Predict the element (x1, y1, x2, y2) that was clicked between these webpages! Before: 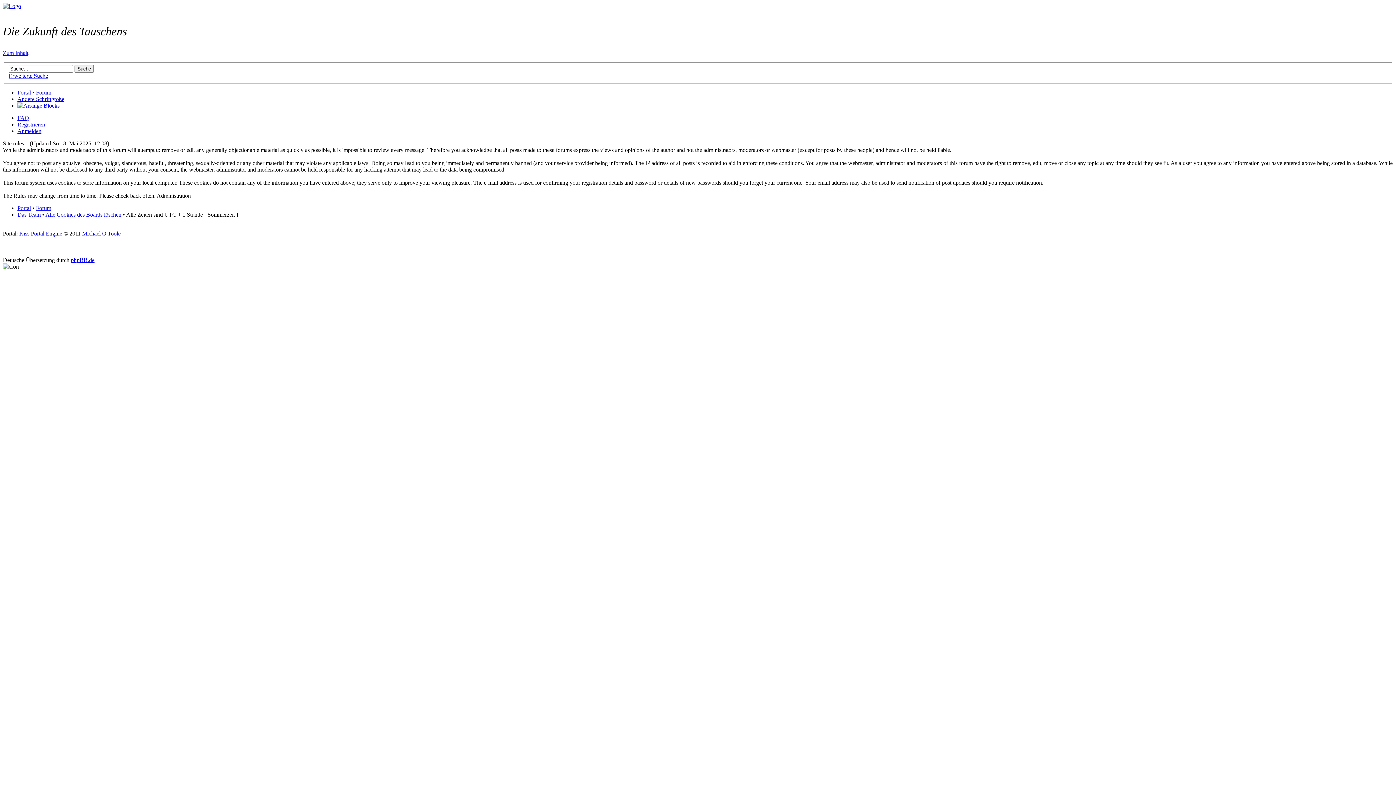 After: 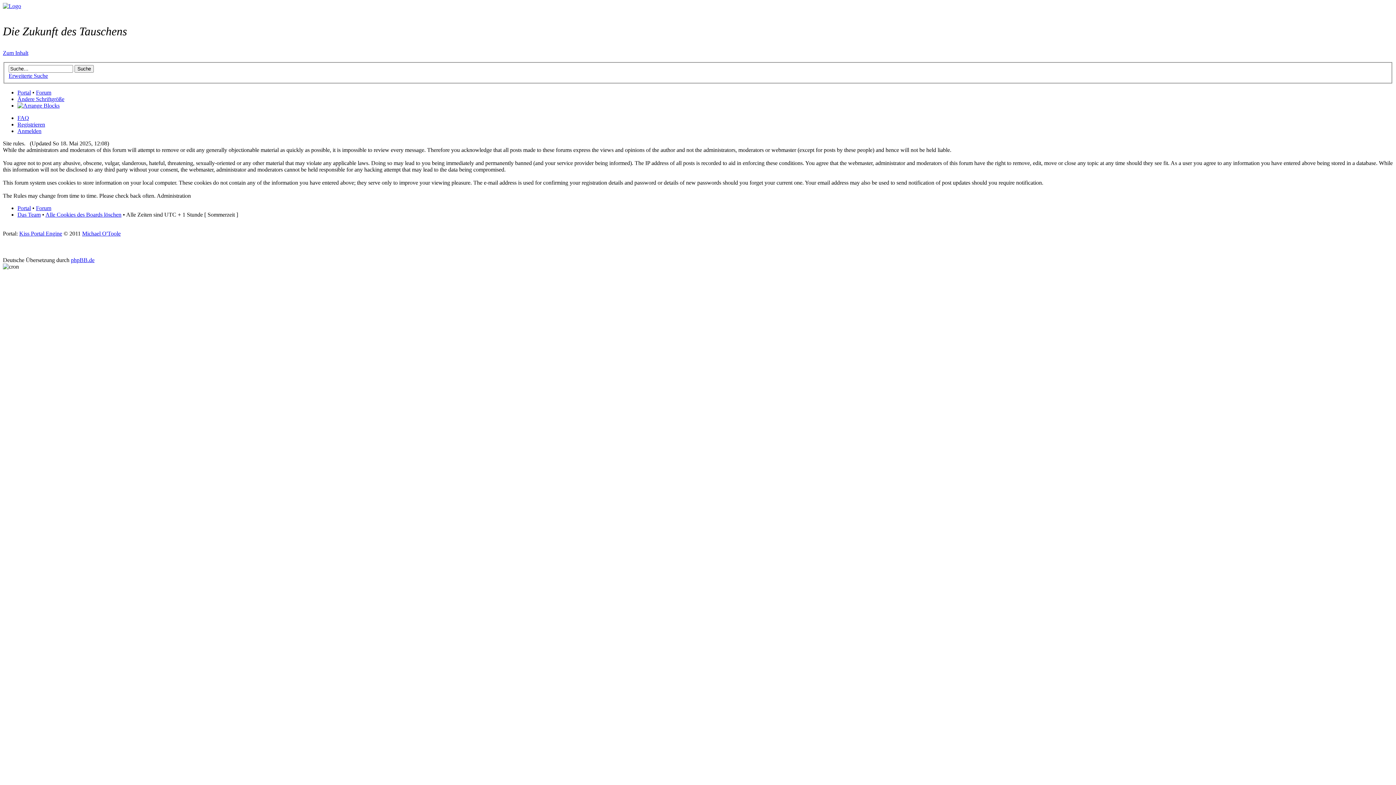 Action: label: Ändere Schriftgröße bbox: (17, 95, 64, 102)